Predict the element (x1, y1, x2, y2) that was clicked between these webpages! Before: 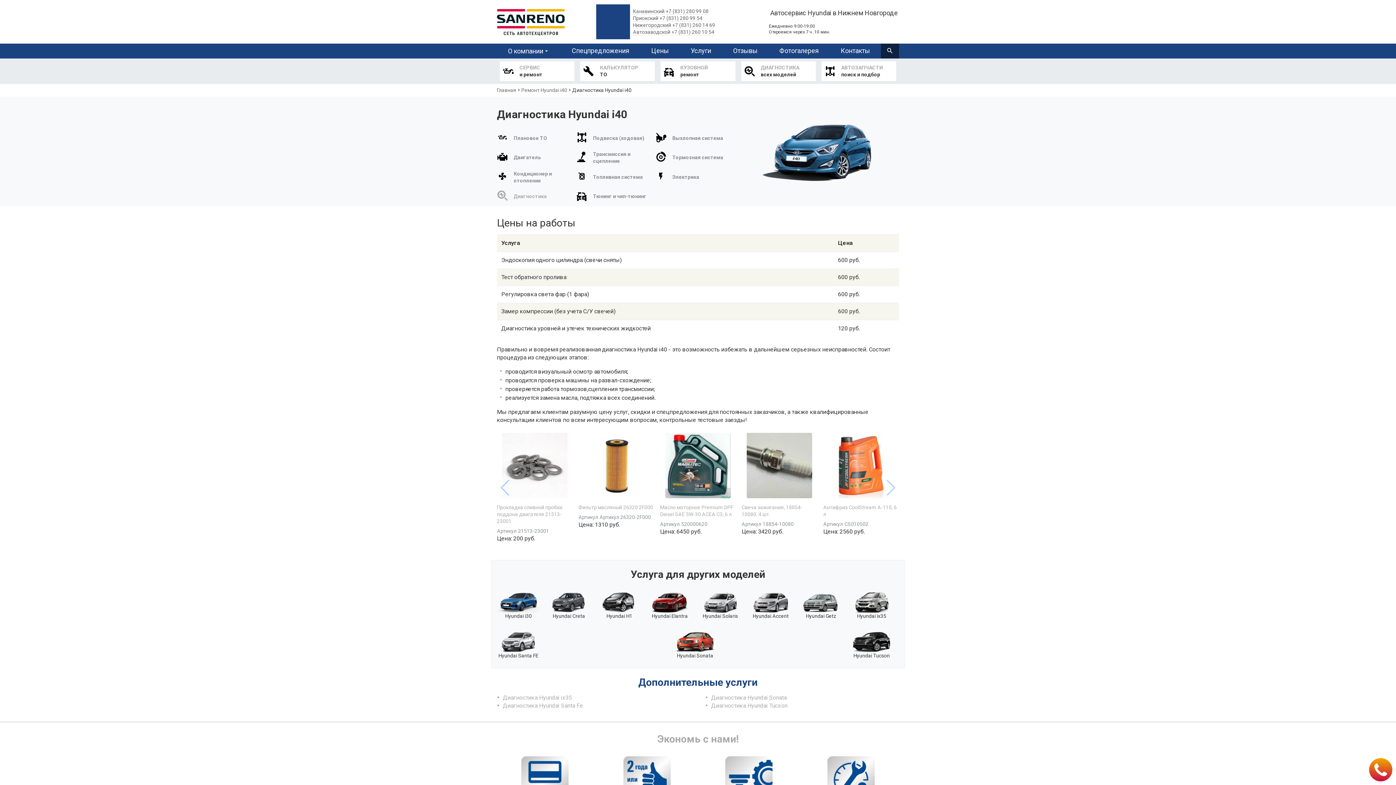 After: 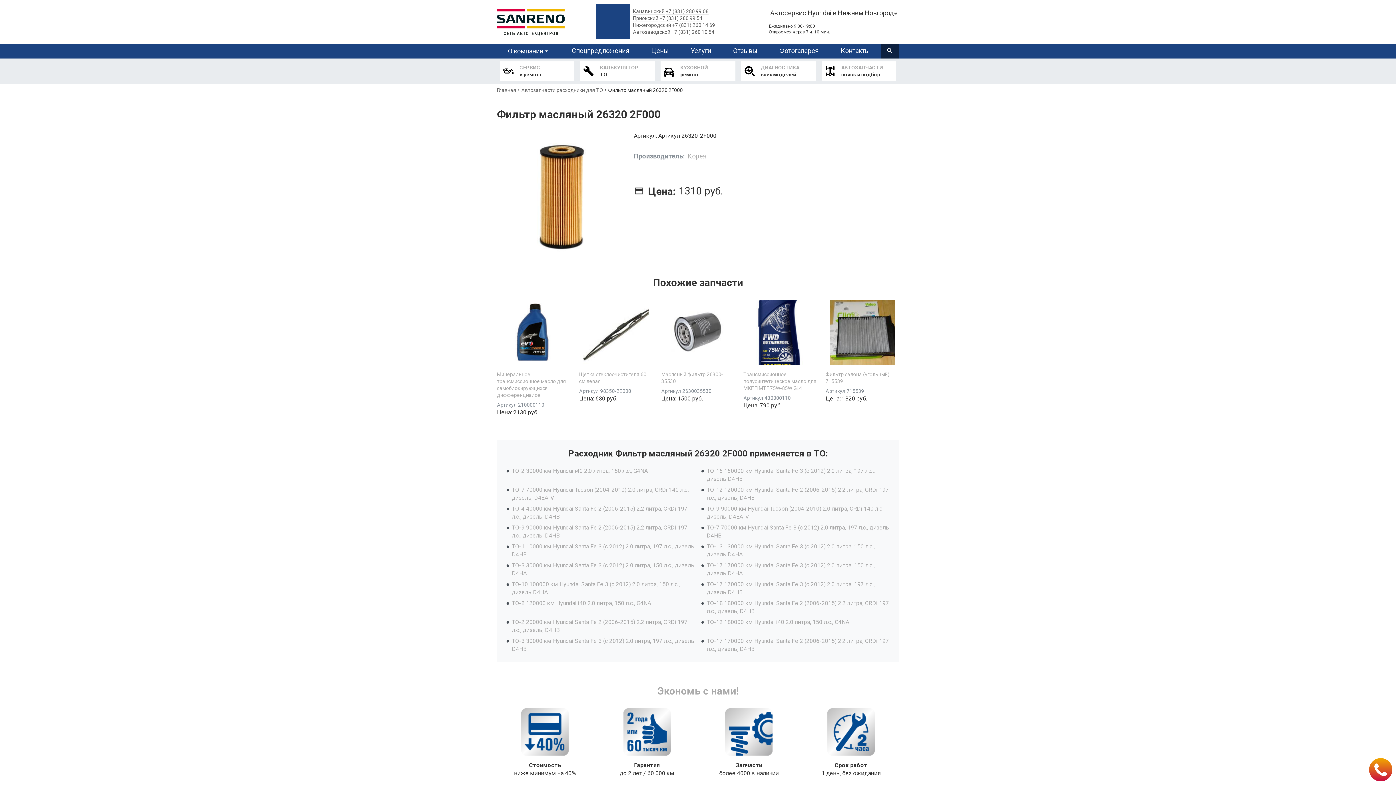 Action: bbox: (583, 432, 649, 498)